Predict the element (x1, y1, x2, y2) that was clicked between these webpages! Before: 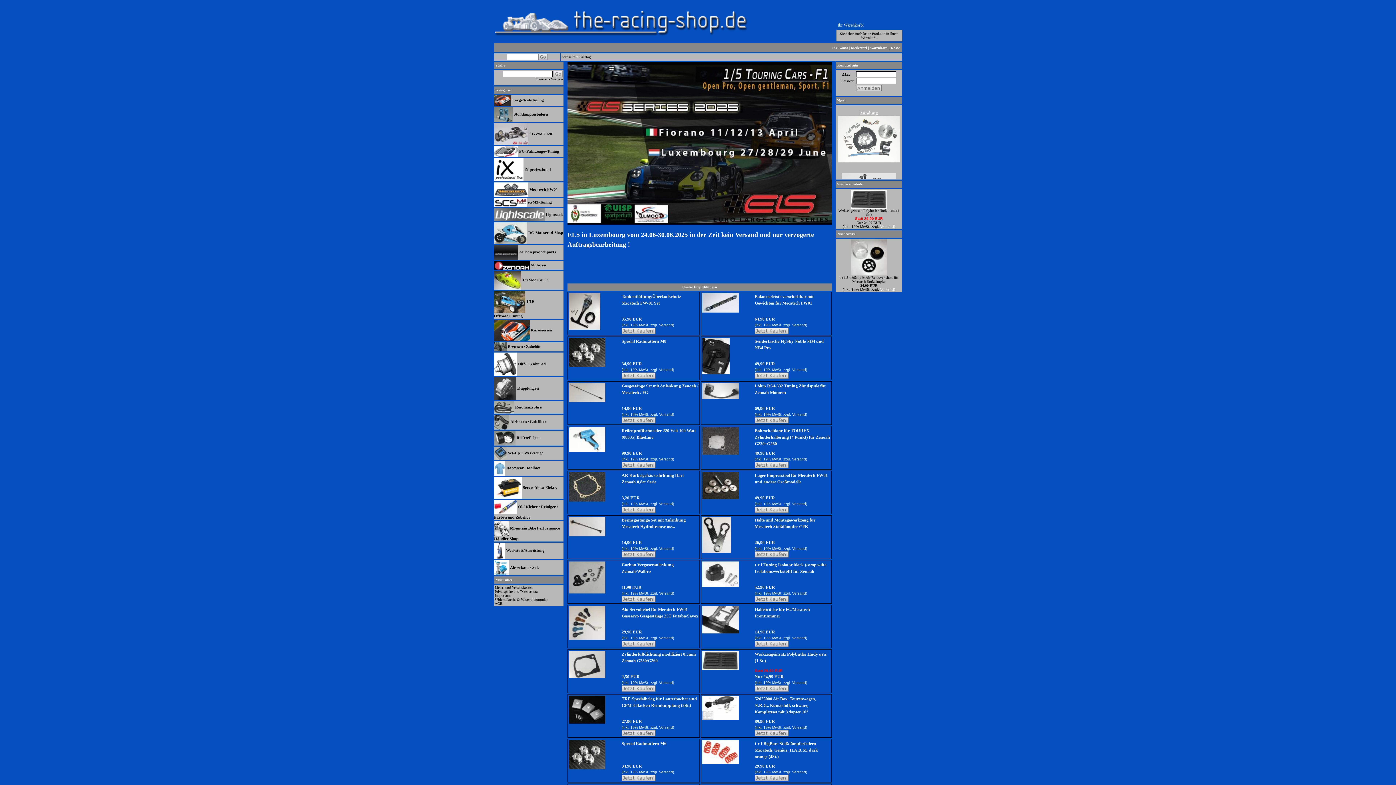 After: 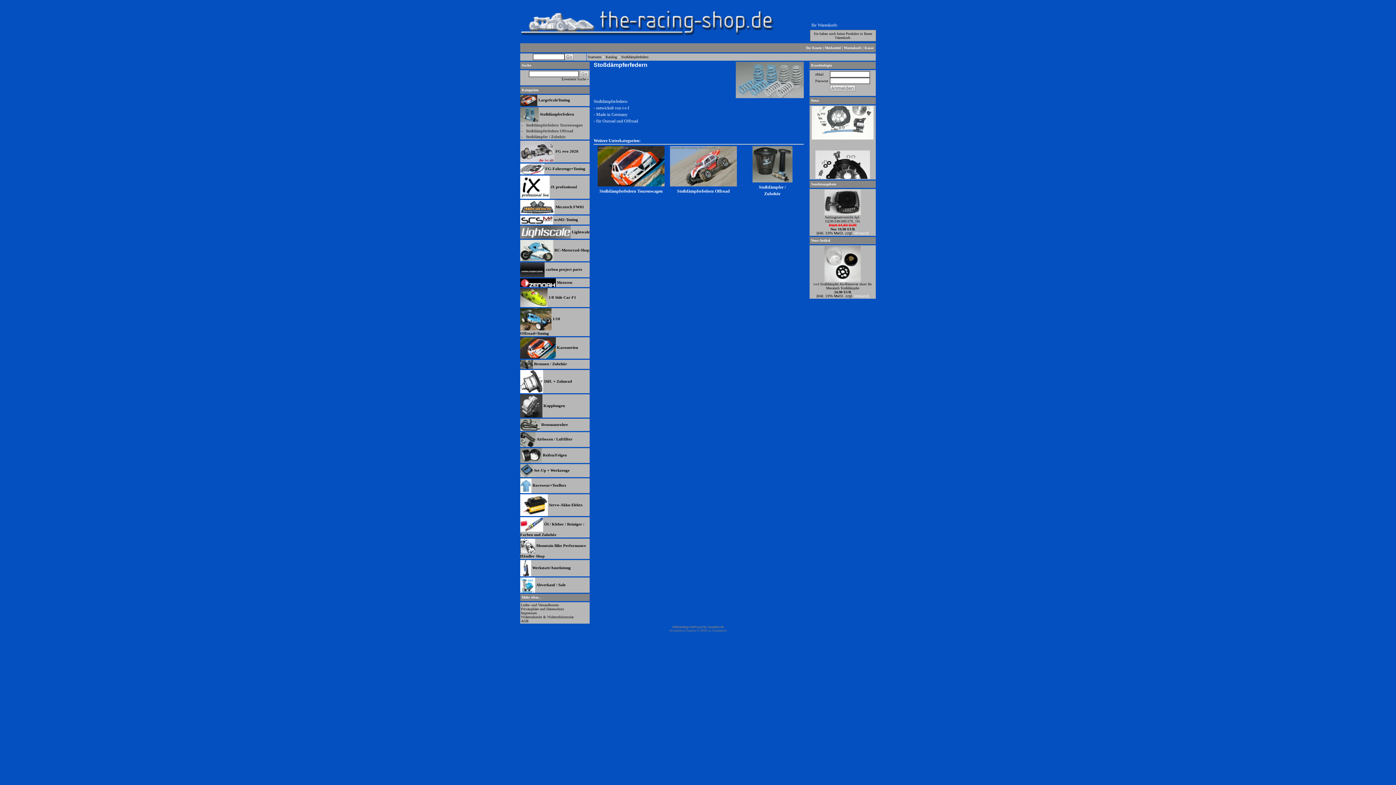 Action: bbox: (513, 112, 548, 116) label: Stoßdämpferfedern